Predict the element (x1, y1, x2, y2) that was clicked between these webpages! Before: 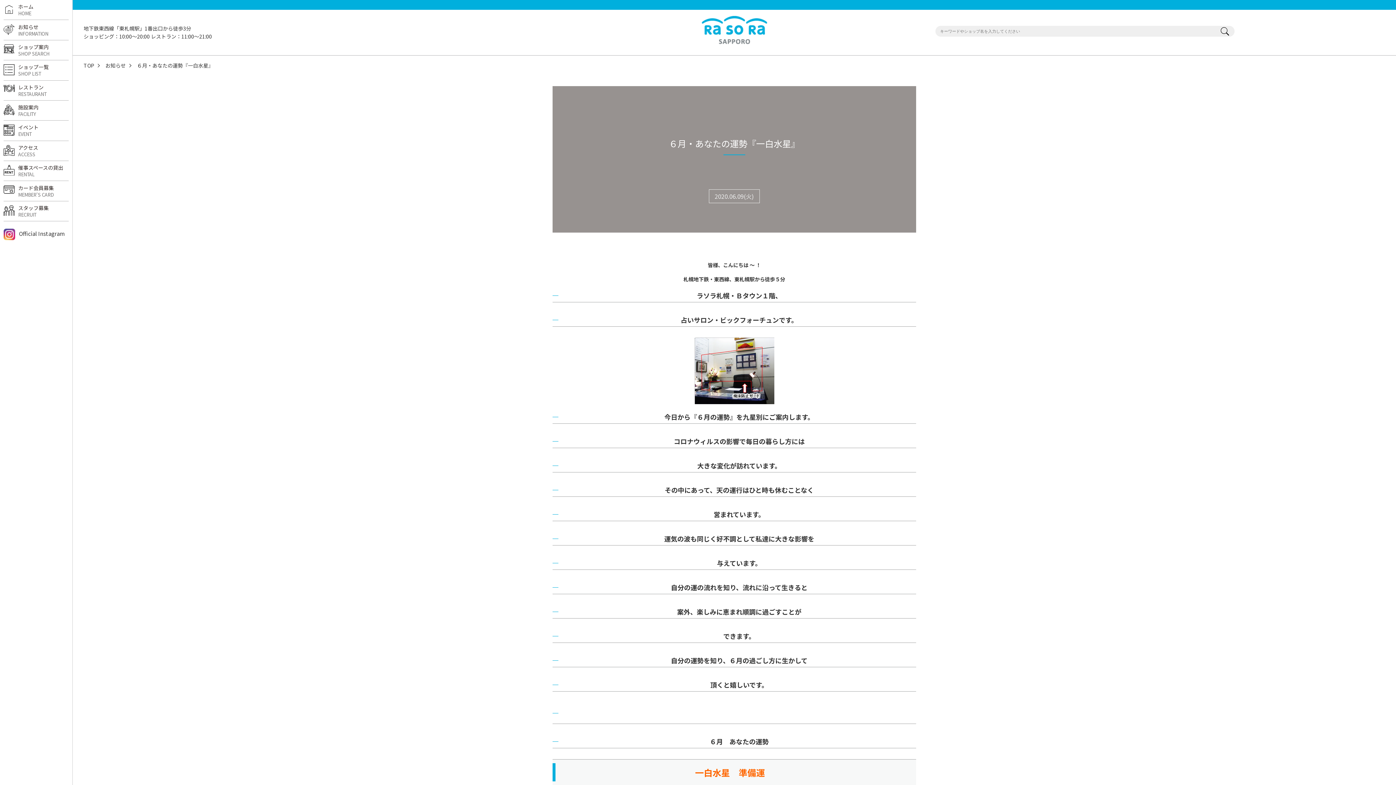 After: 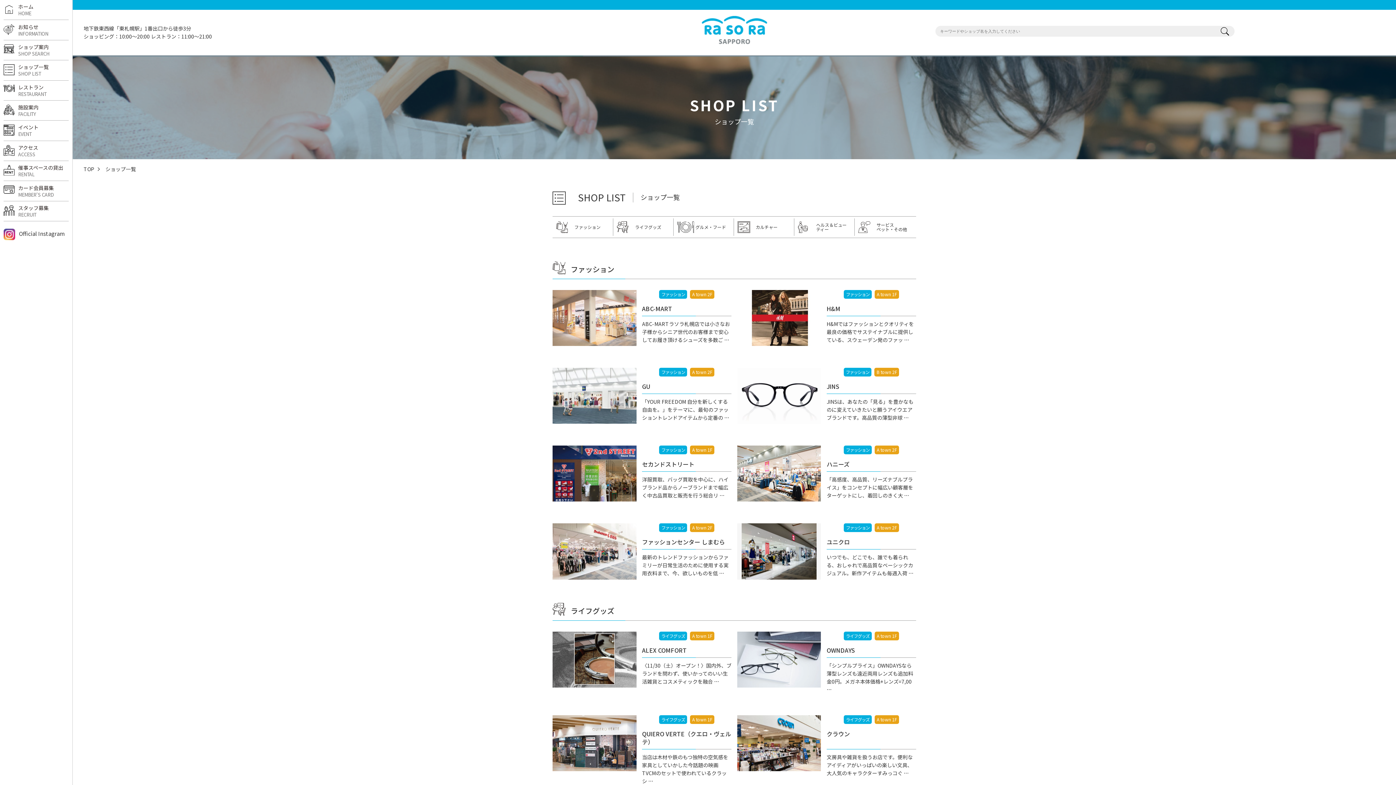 Action: bbox: (3, 60, 68, 80) label: ショップ一覧
SHOP LIST